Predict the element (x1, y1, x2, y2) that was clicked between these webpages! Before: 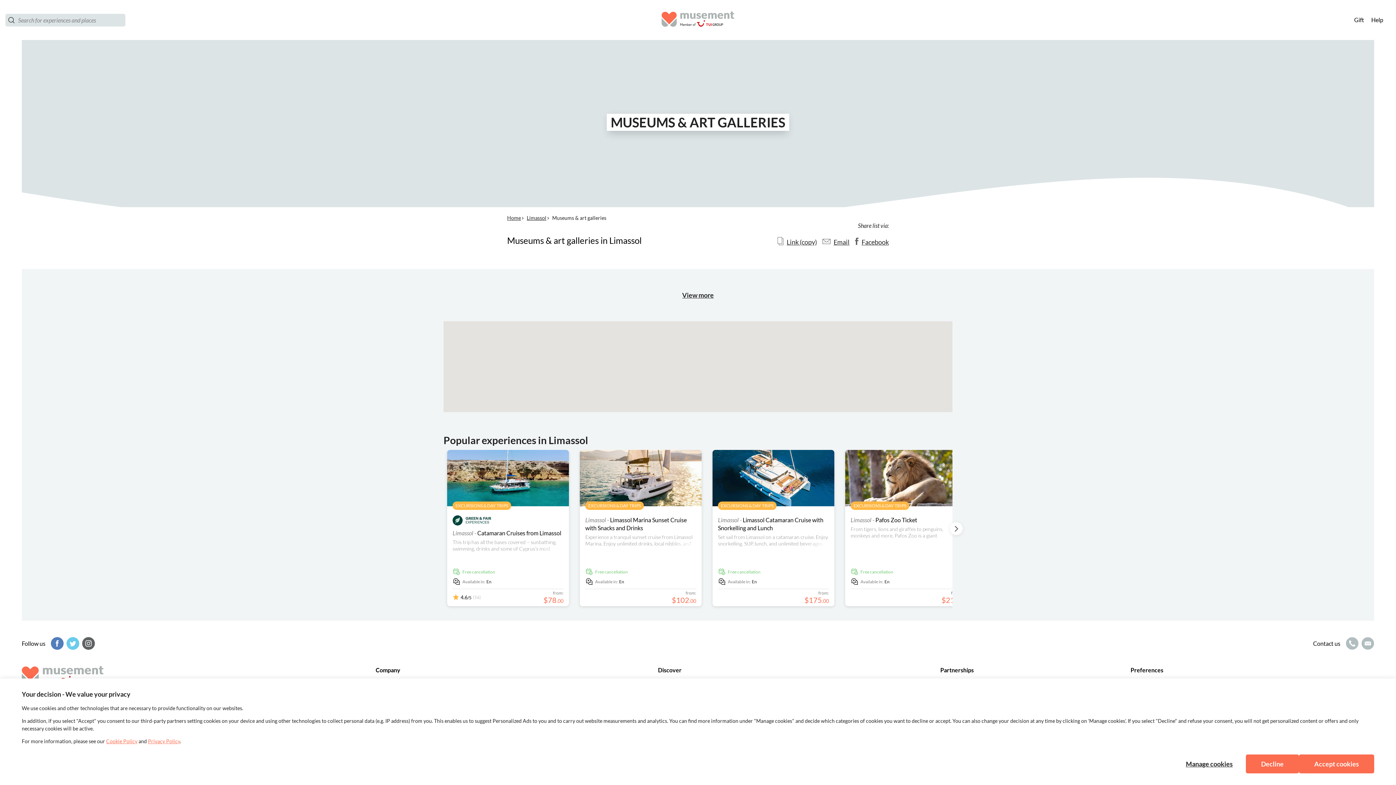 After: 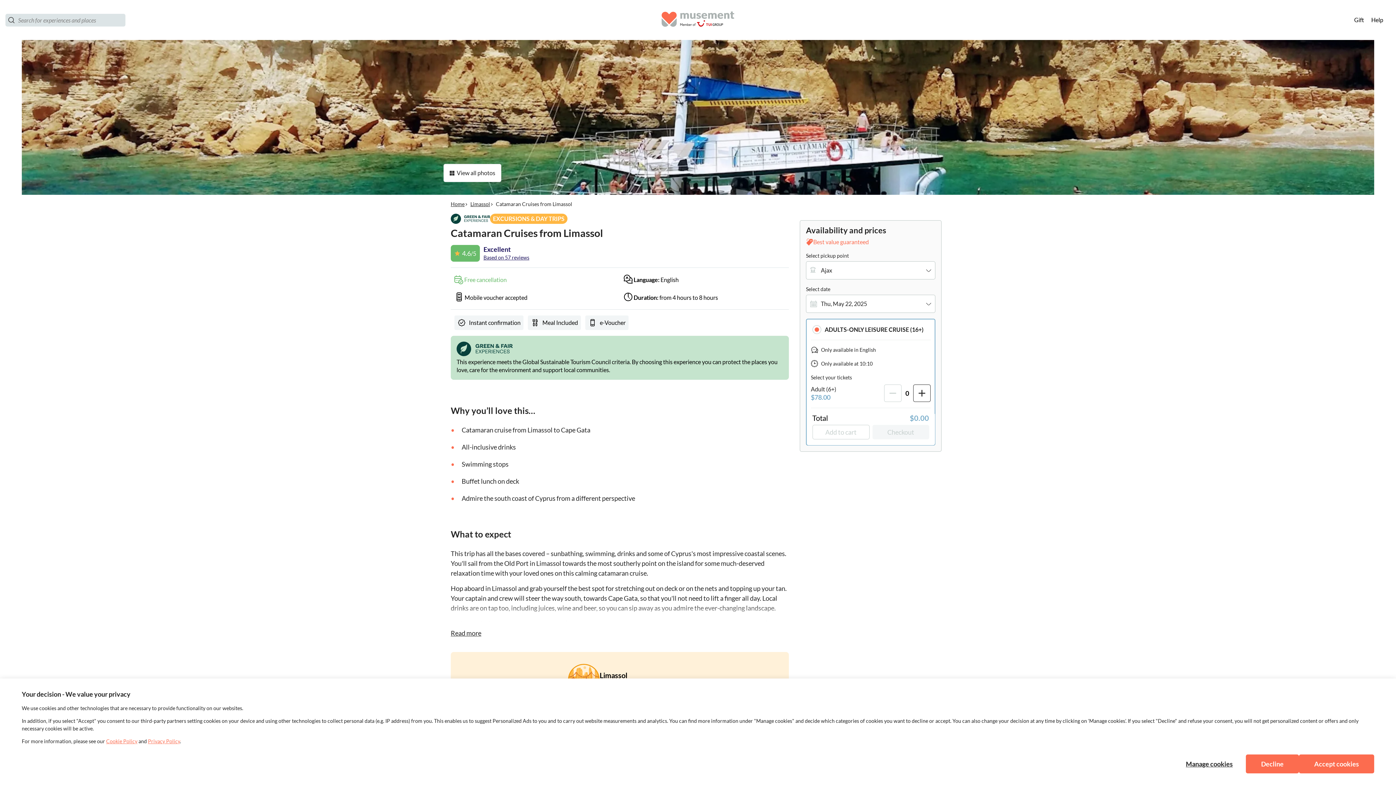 Action: label: Limassol - Catamaran Cruises from Limassol bbox: (452, 529, 561, 536)